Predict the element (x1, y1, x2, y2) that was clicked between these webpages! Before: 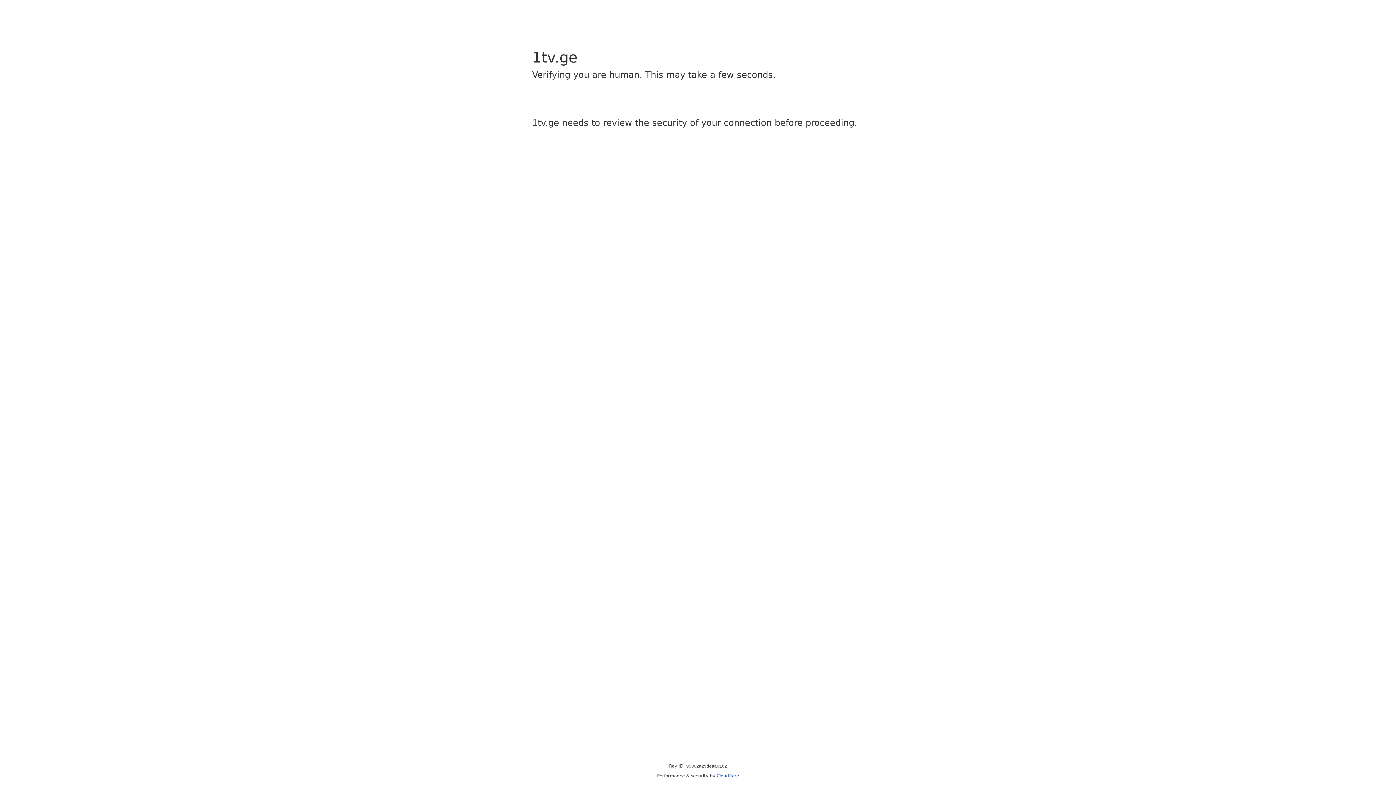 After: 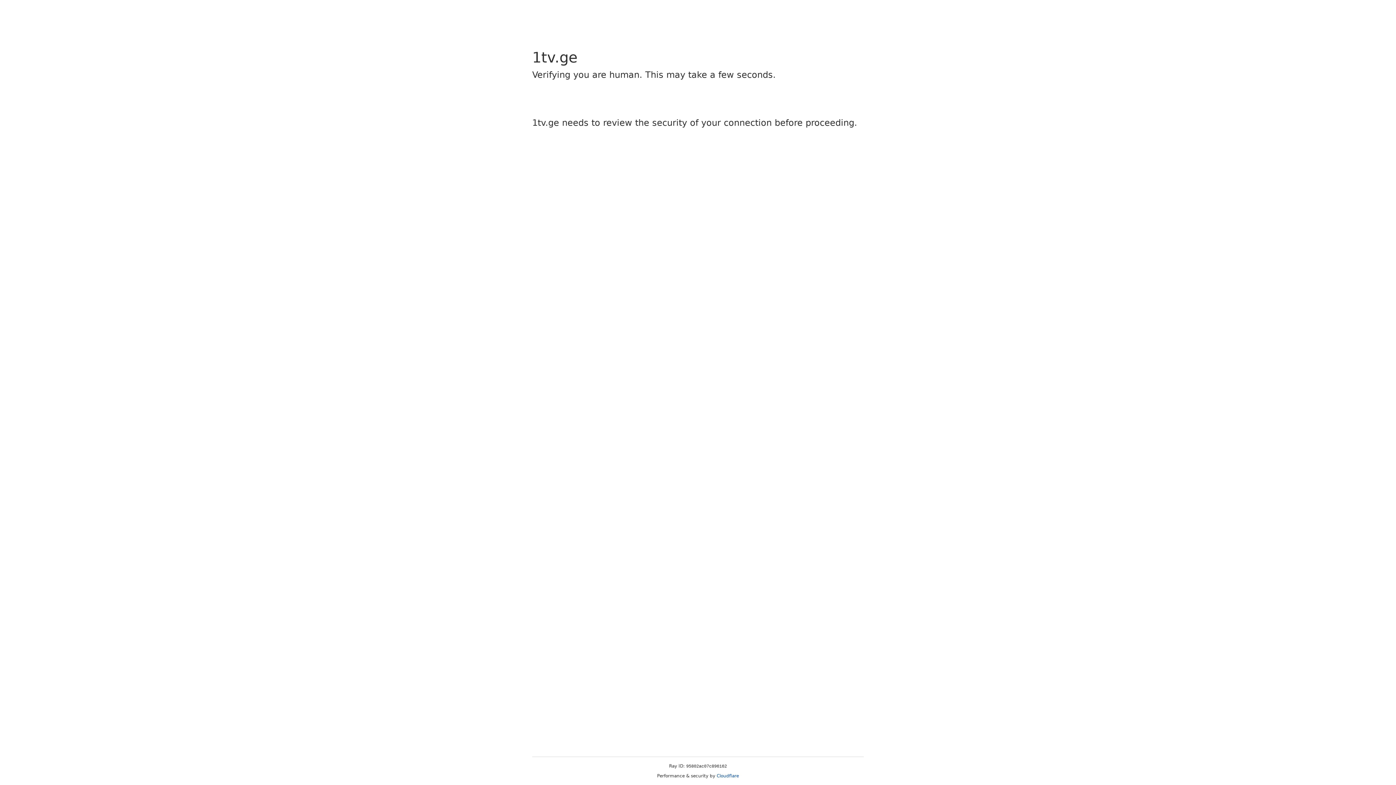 Action: label: Cloudflare bbox: (716, 773, 739, 778)